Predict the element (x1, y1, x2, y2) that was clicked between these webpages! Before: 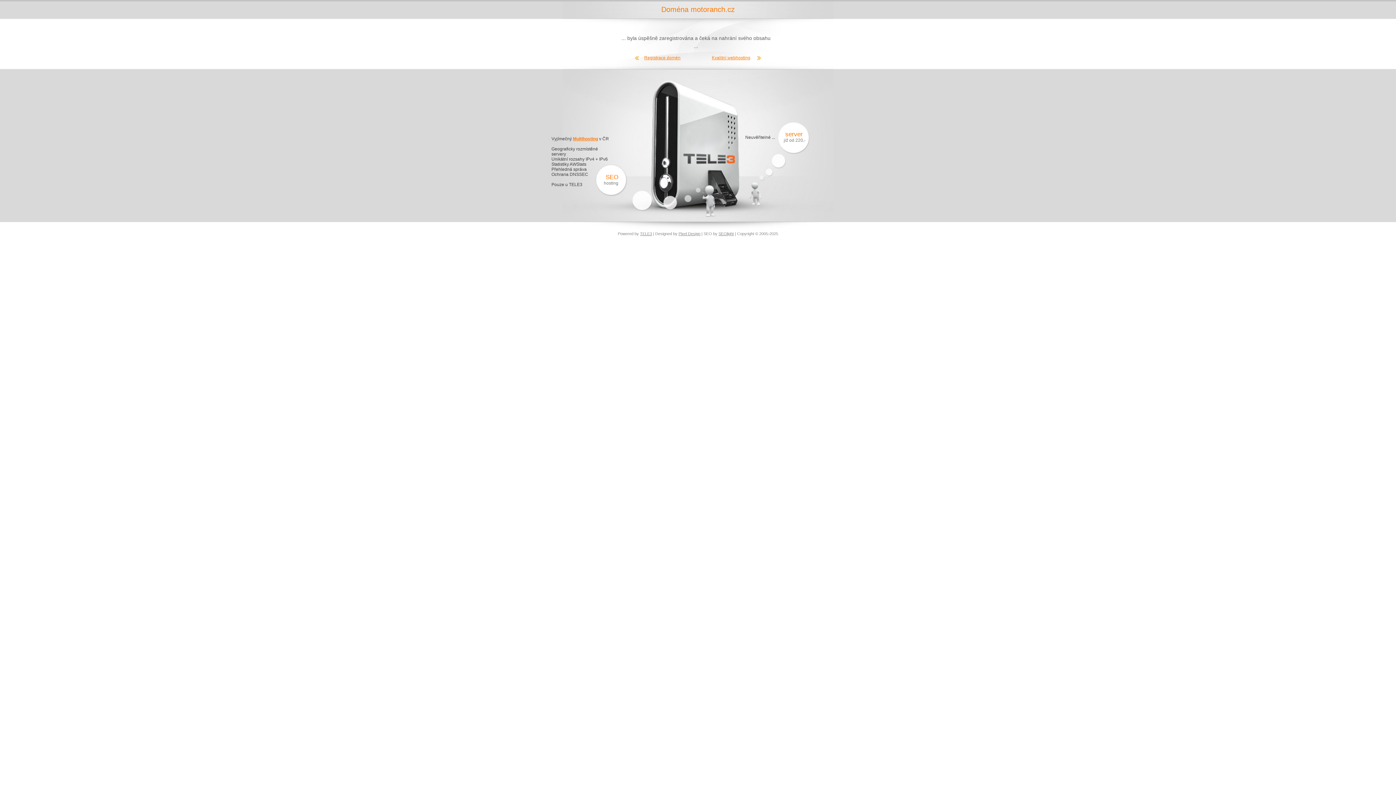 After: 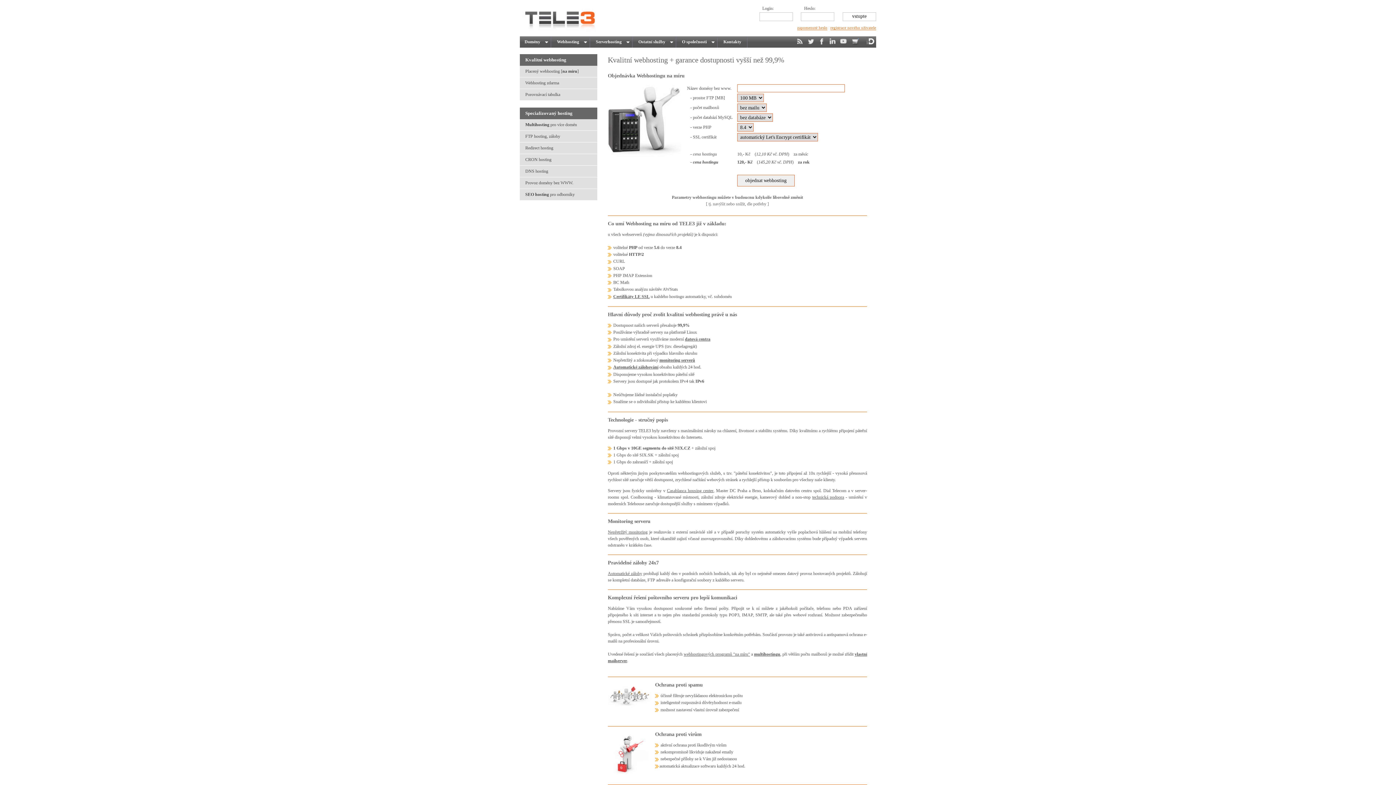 Action: label: Kvalitní webhosting bbox: (712, 55, 761, 60)